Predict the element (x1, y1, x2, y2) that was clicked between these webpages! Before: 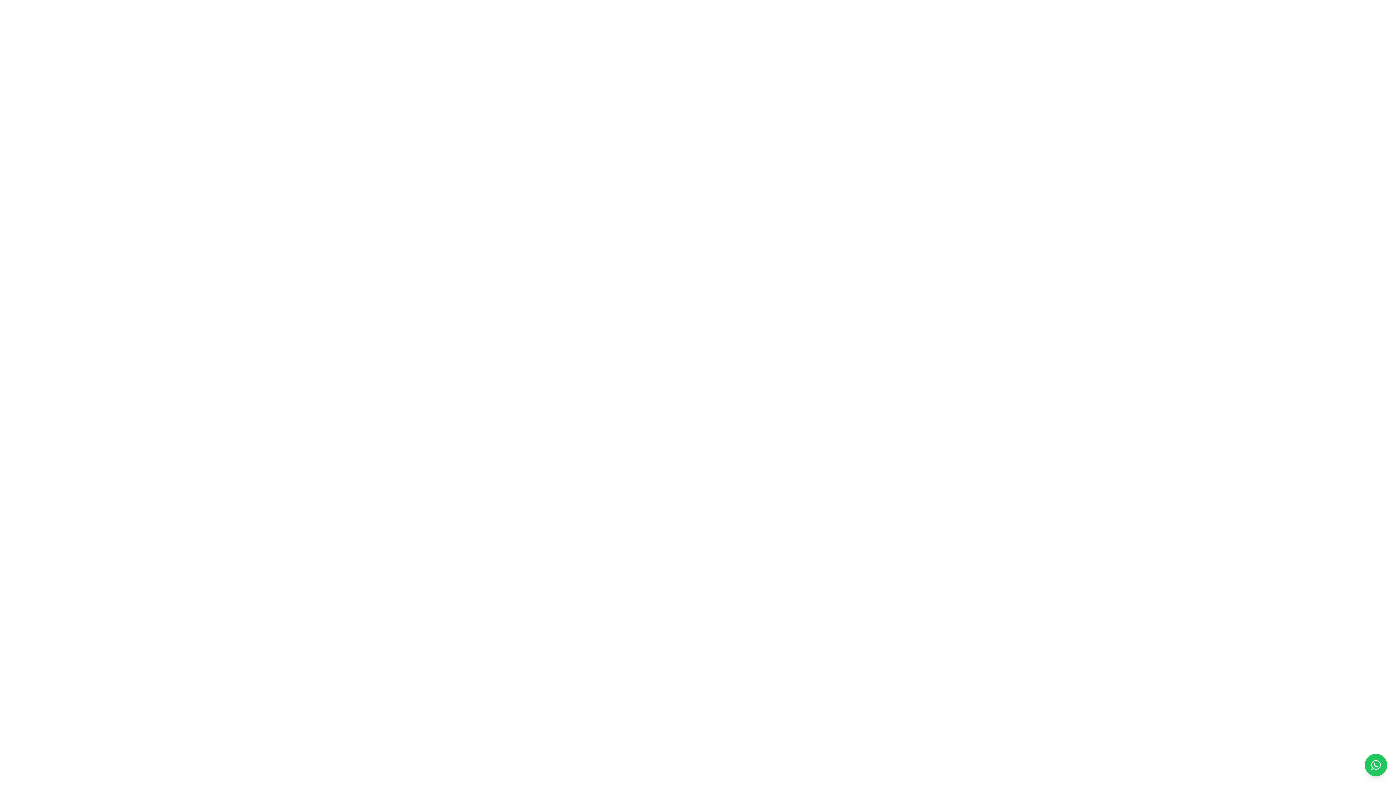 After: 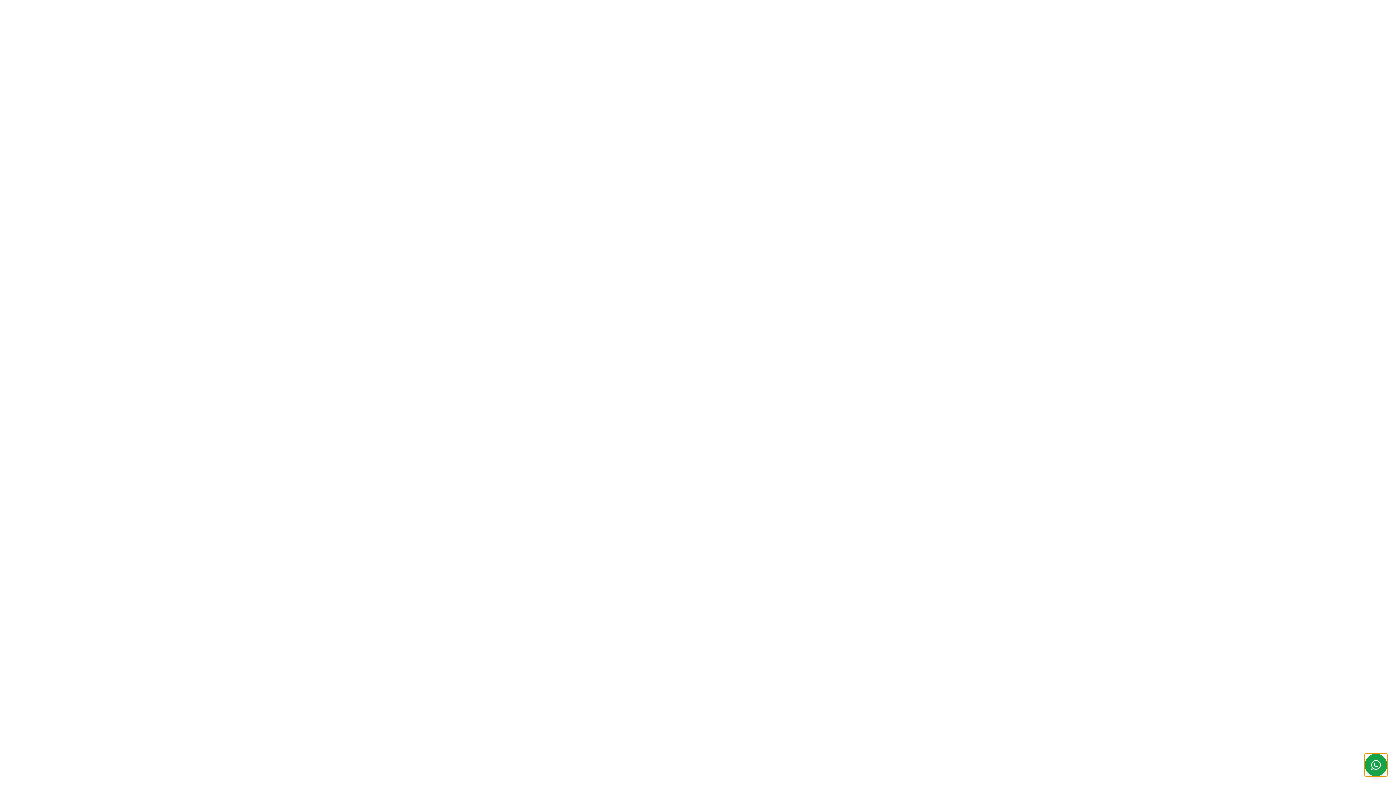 Action: label: Chat on WhatsApp bbox: (1365, 754, 1387, 776)